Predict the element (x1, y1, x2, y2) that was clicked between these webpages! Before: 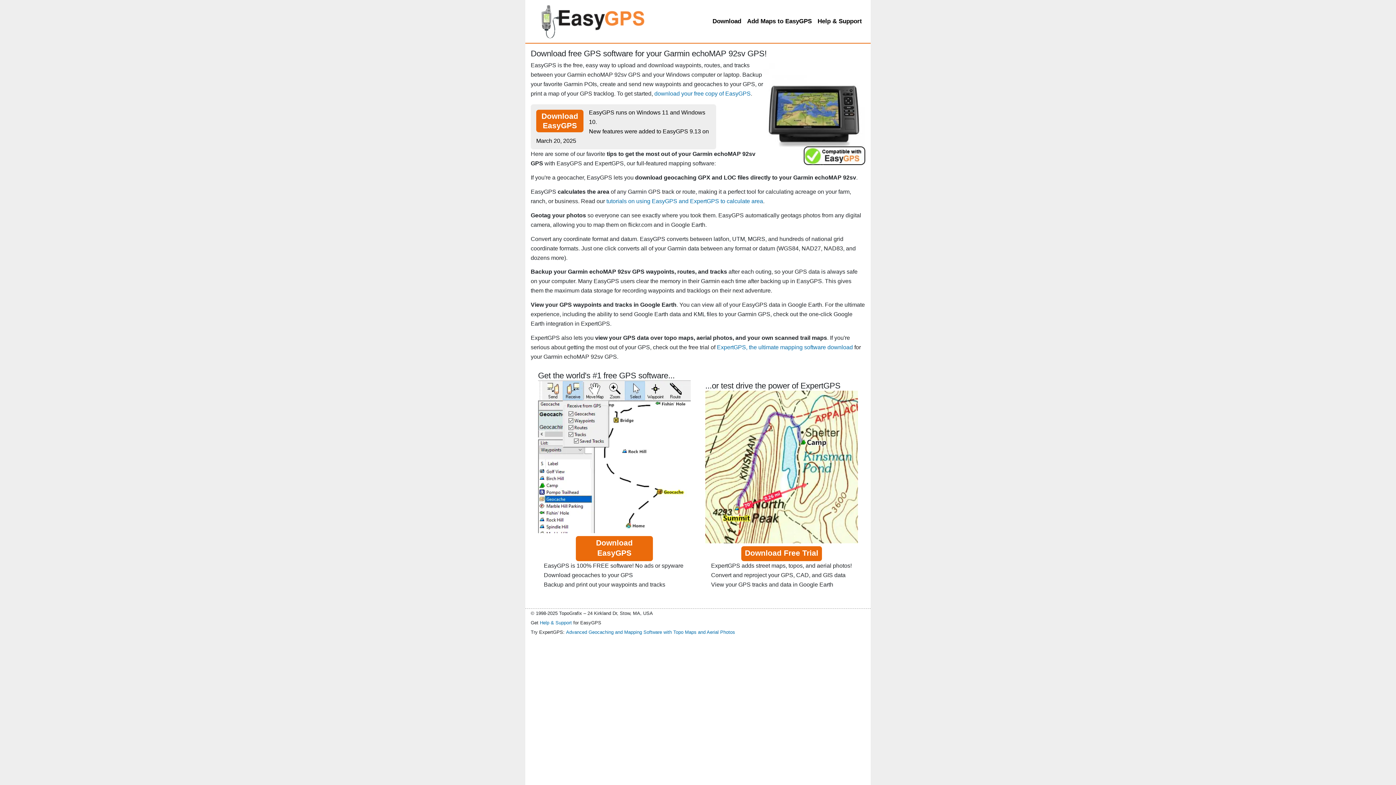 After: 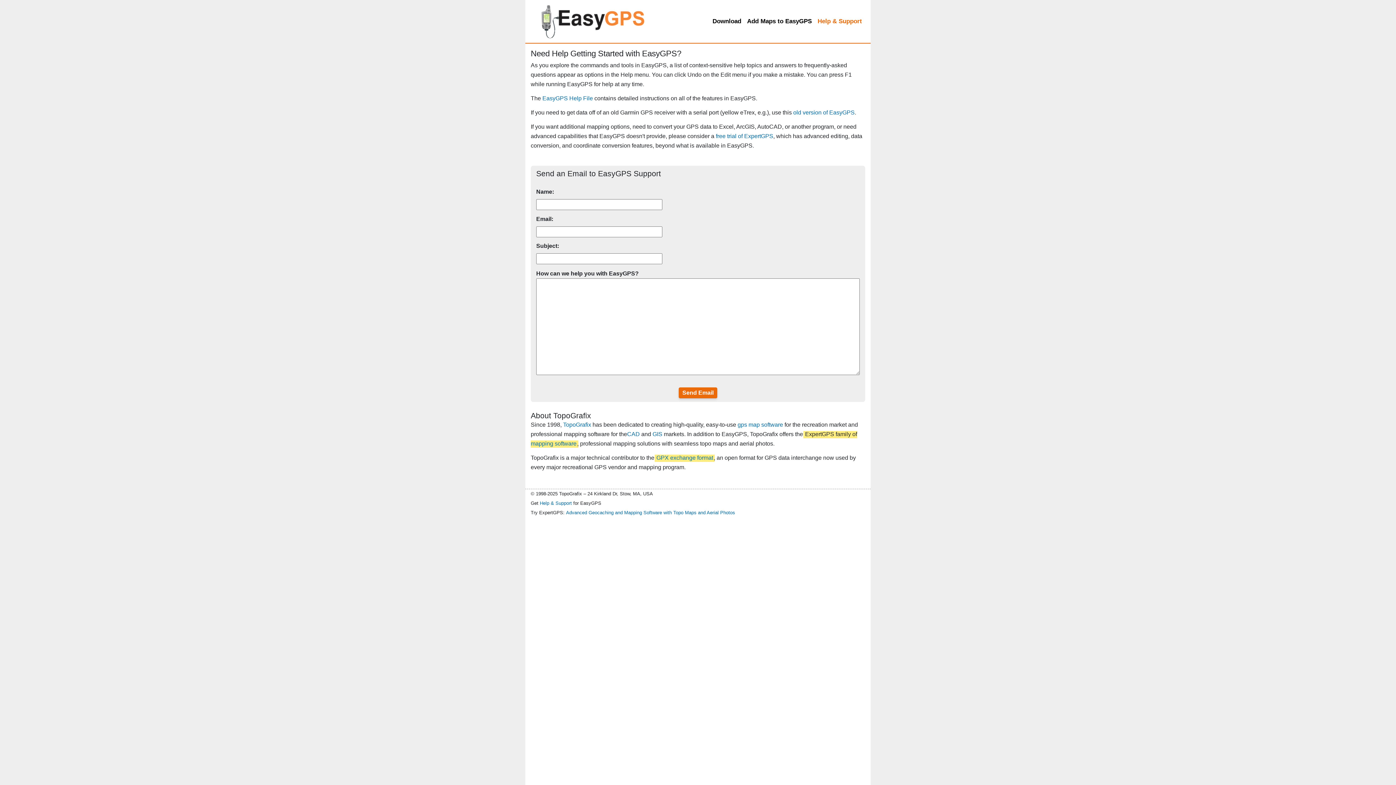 Action: label: Help & Support bbox: (540, 620, 572, 625)